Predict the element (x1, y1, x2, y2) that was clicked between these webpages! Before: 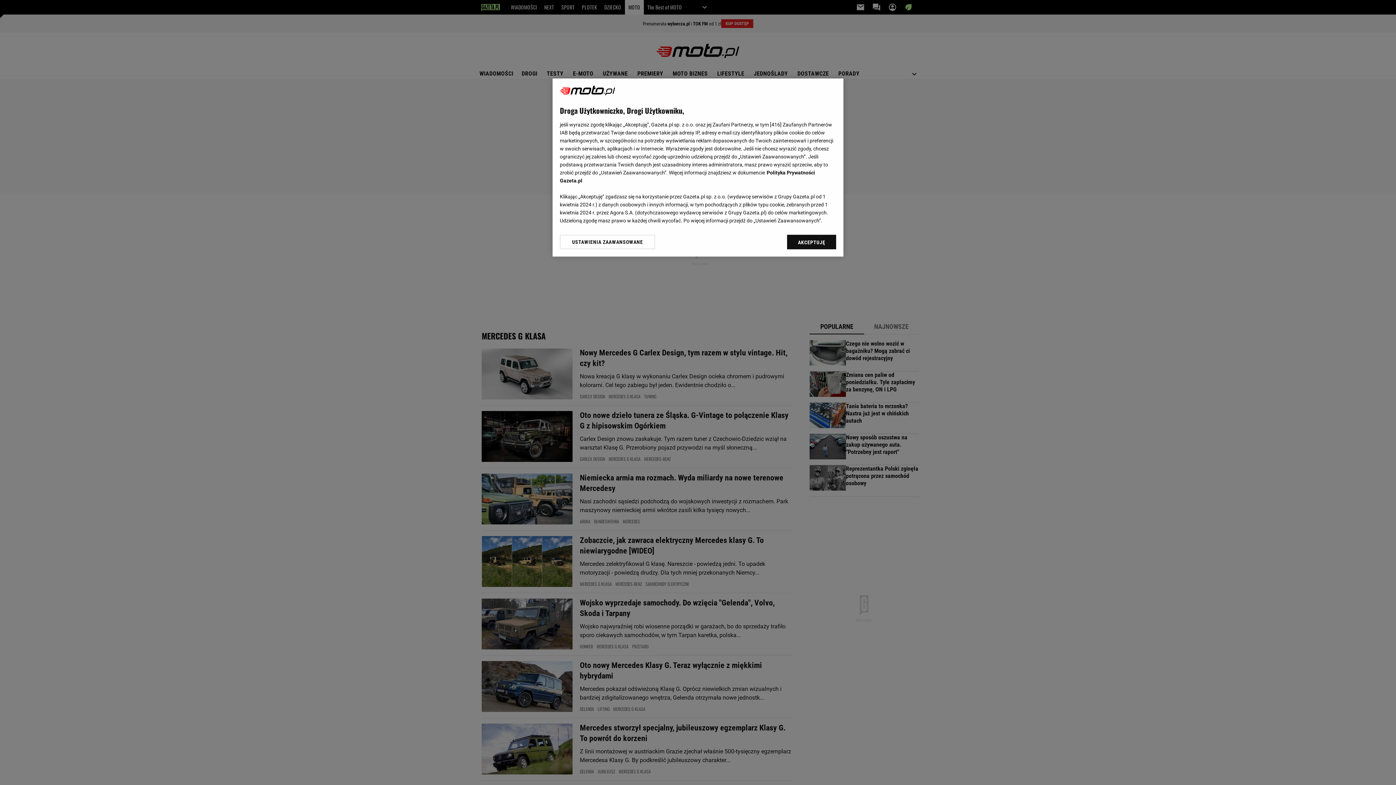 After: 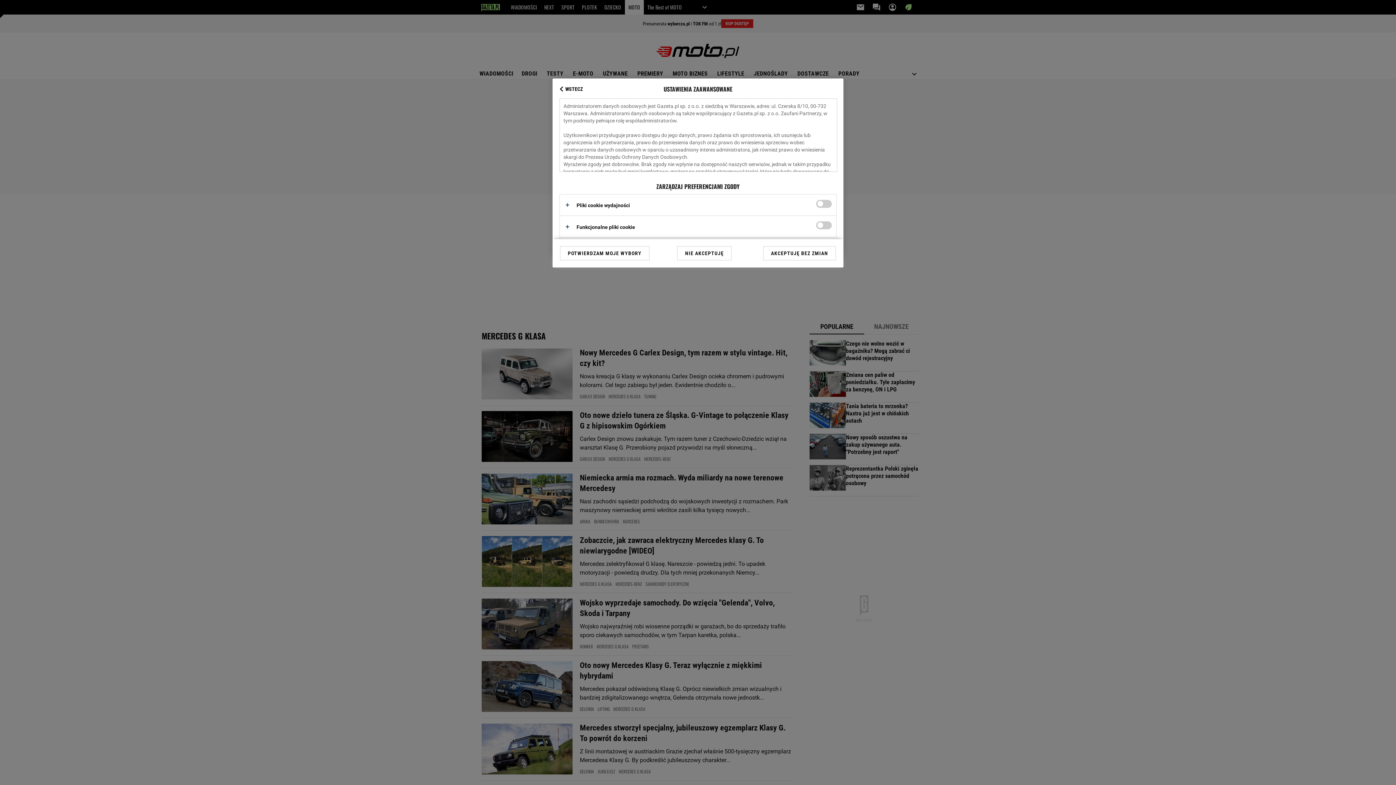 Action: label: USTAWIENIA ZAAWANSOWANE bbox: (560, 234, 655, 249)